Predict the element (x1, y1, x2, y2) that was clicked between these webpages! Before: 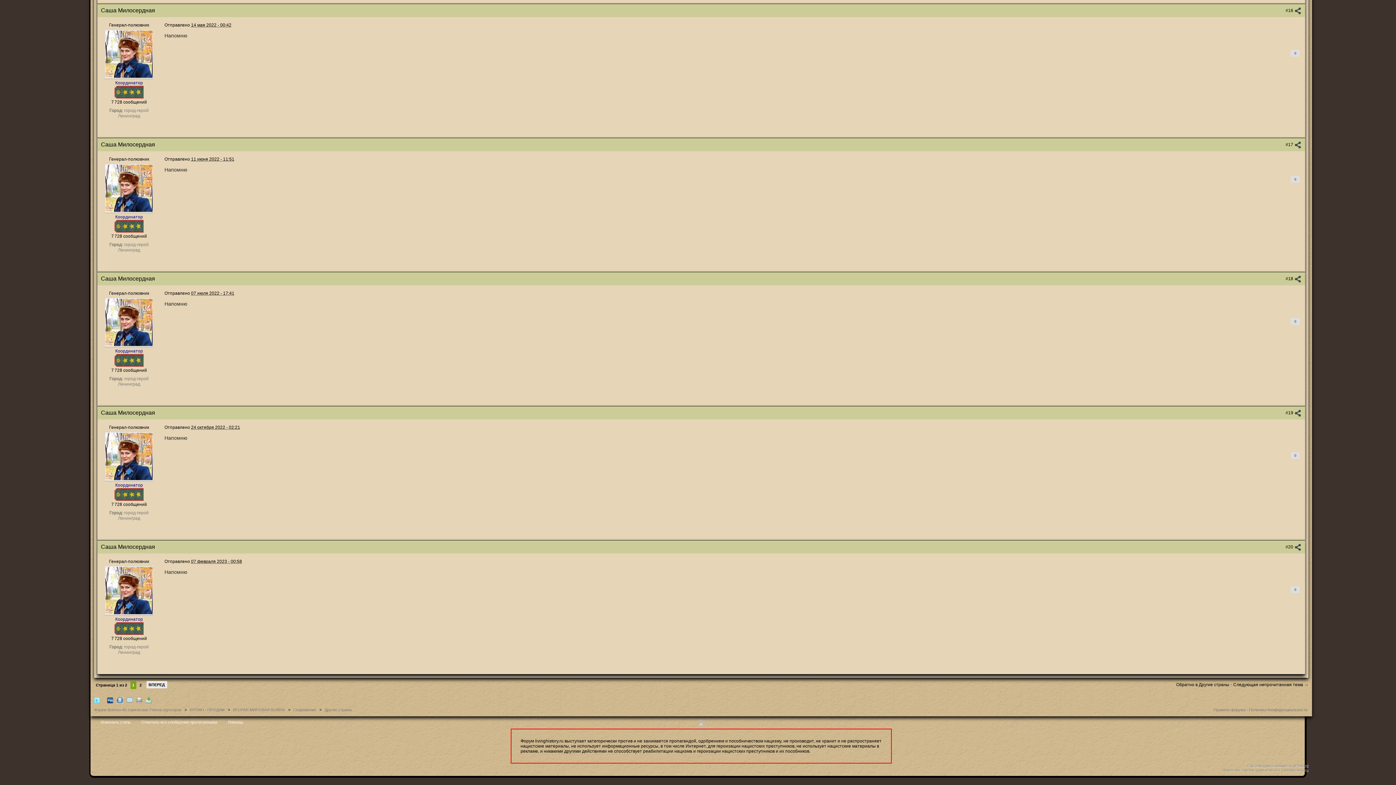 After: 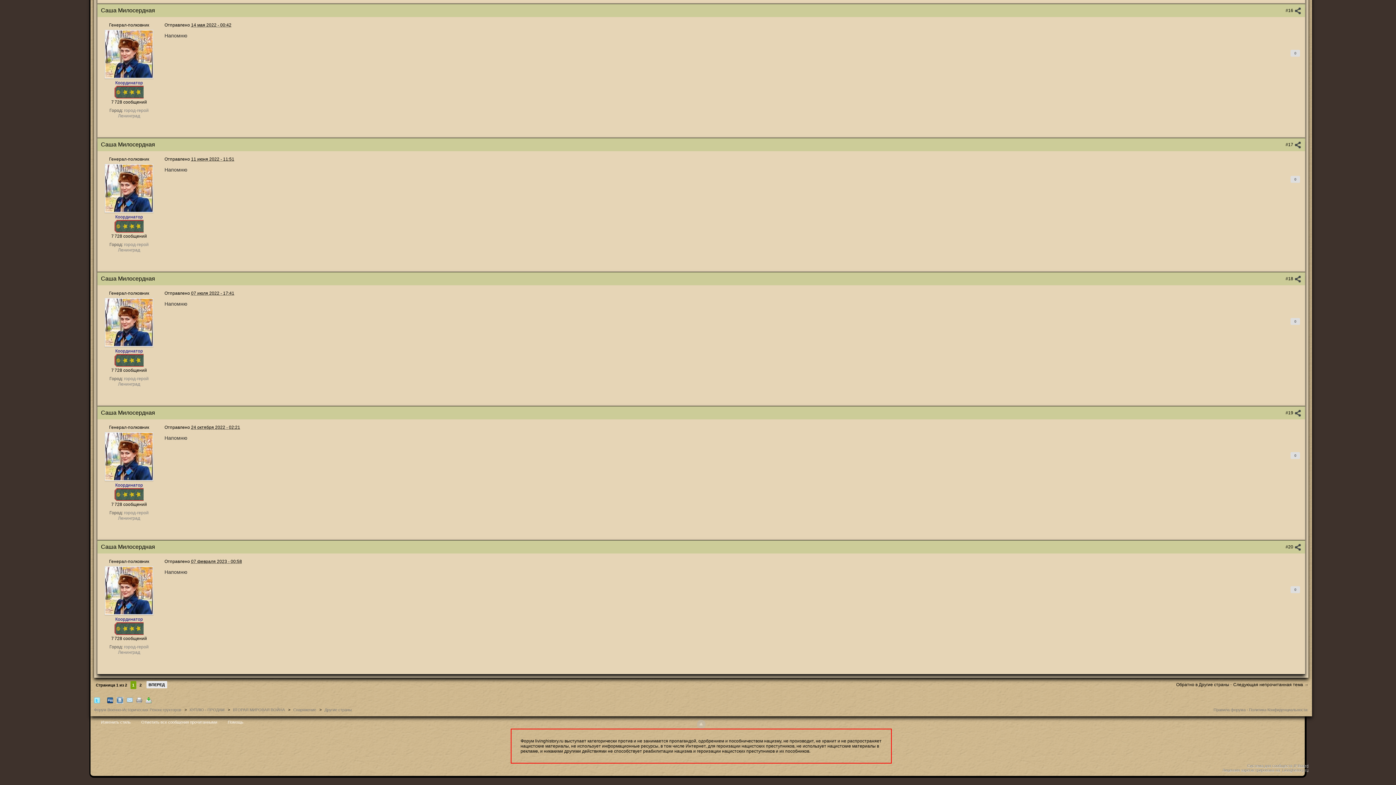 Action: bbox: (145, 697, 151, 703)